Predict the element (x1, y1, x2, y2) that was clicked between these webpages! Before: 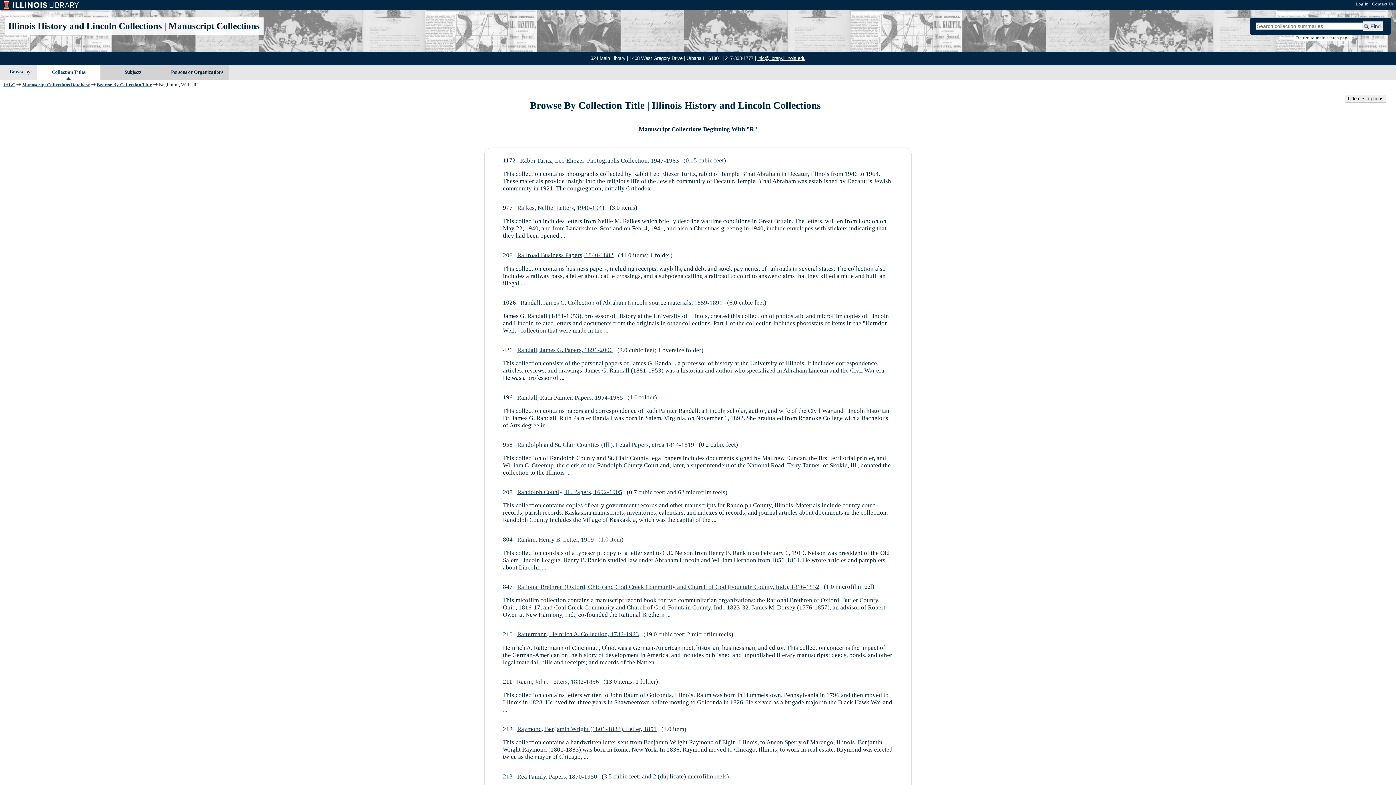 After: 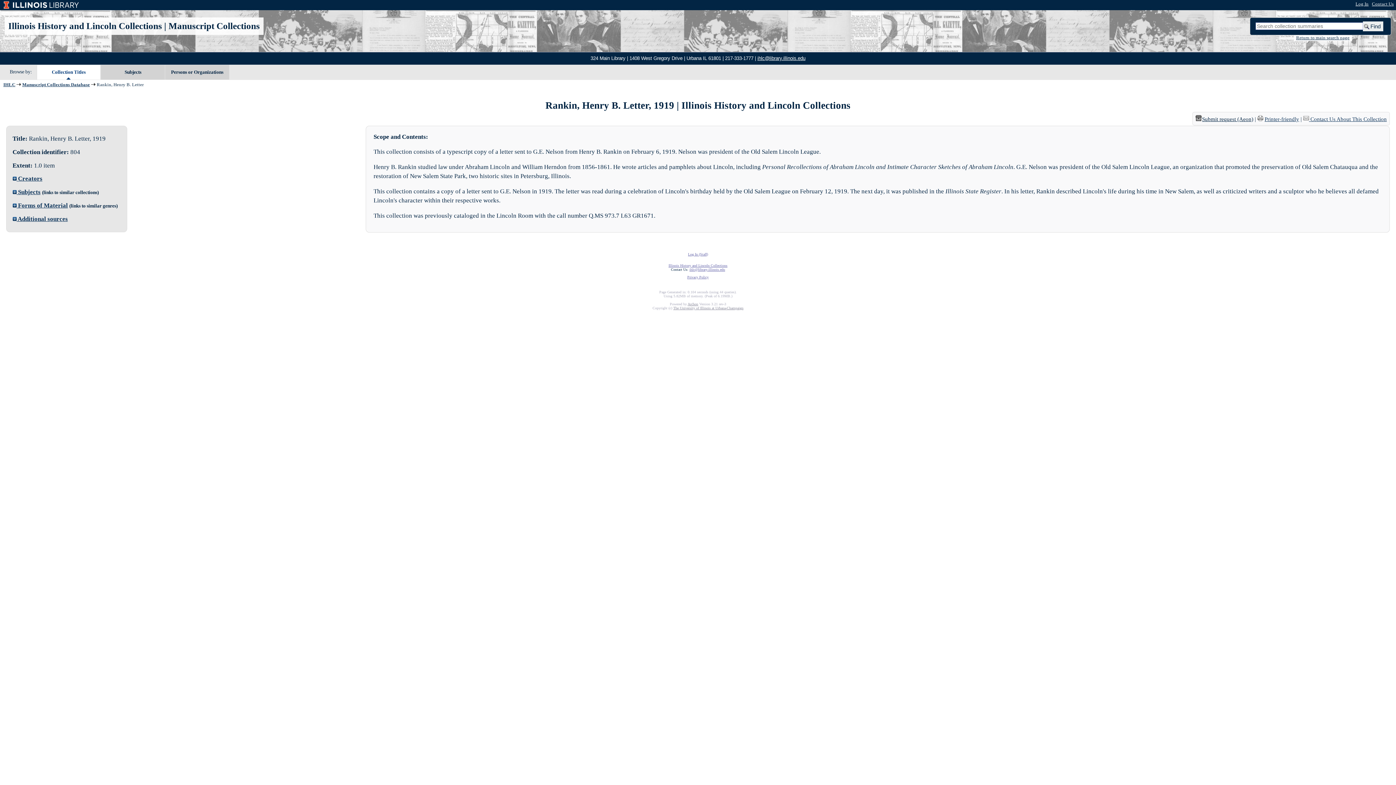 Action: bbox: (514, 533, 597, 546) label: Rankin, Henry B. Letter, 1919